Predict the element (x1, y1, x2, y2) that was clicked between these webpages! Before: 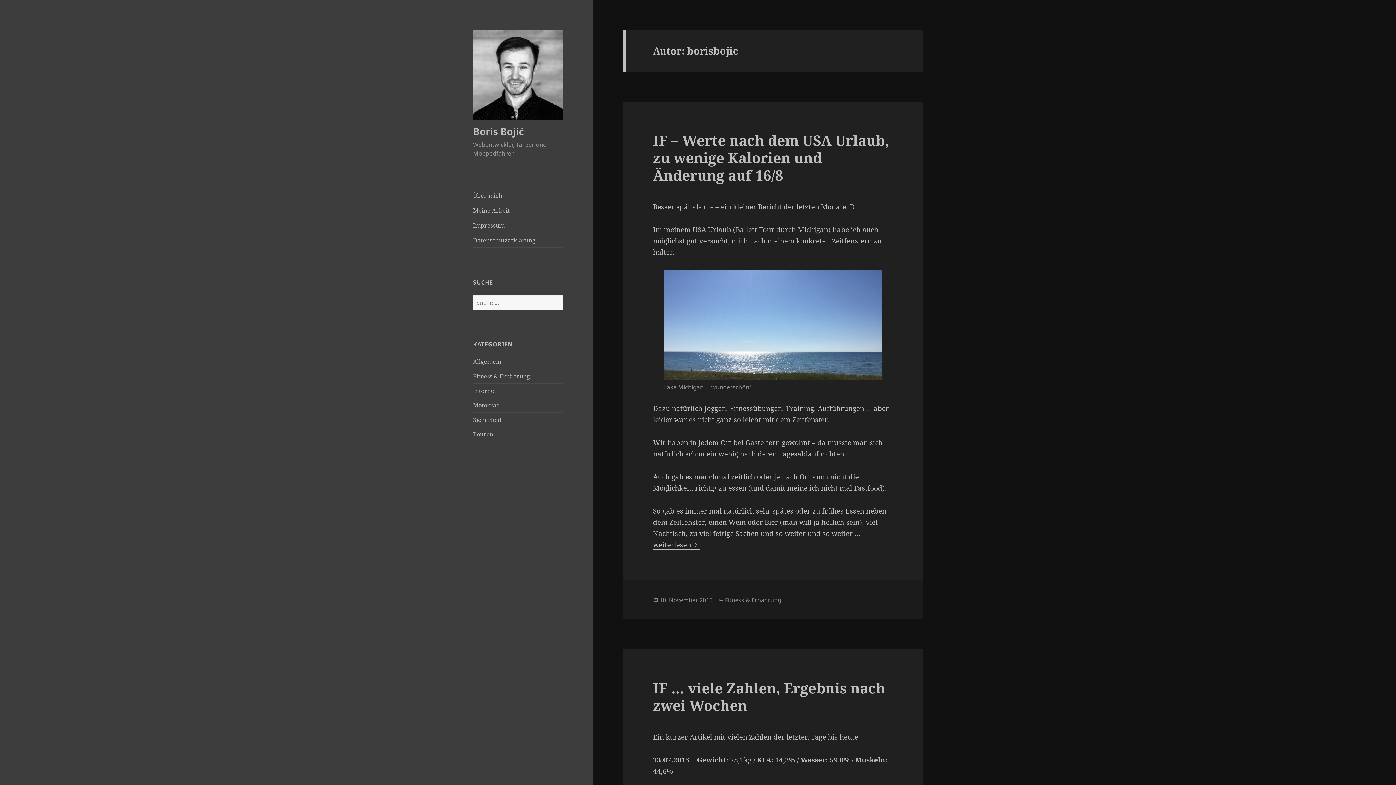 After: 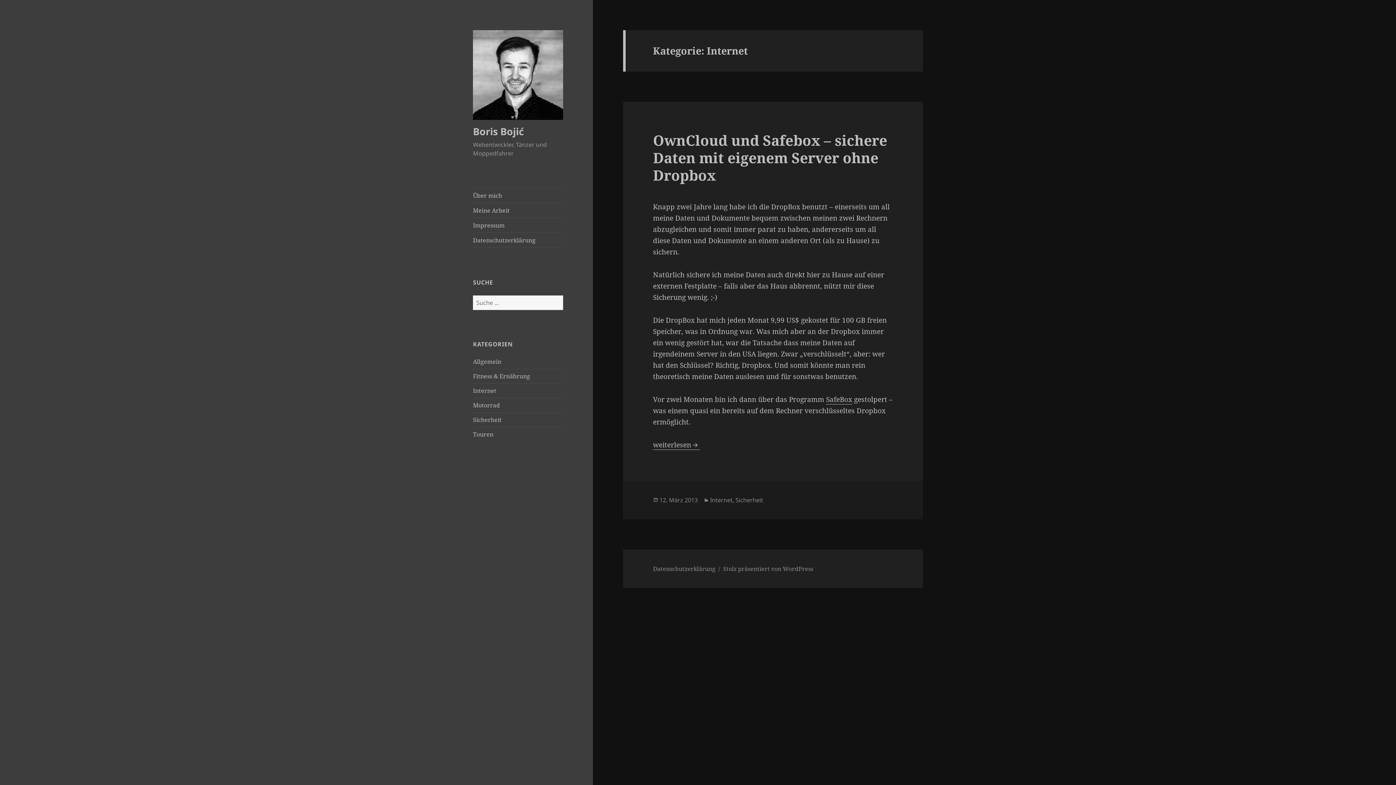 Action: bbox: (473, 386, 496, 394) label: Internet